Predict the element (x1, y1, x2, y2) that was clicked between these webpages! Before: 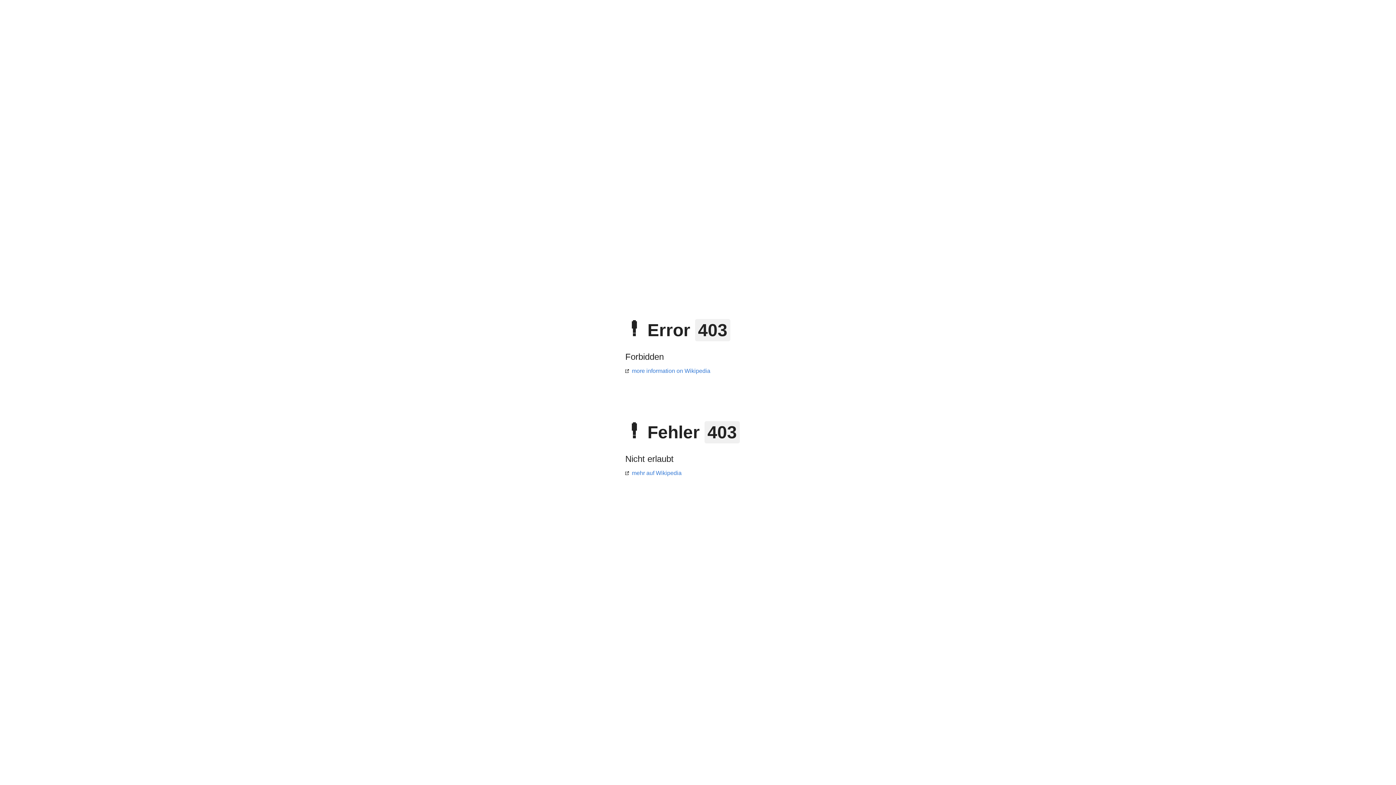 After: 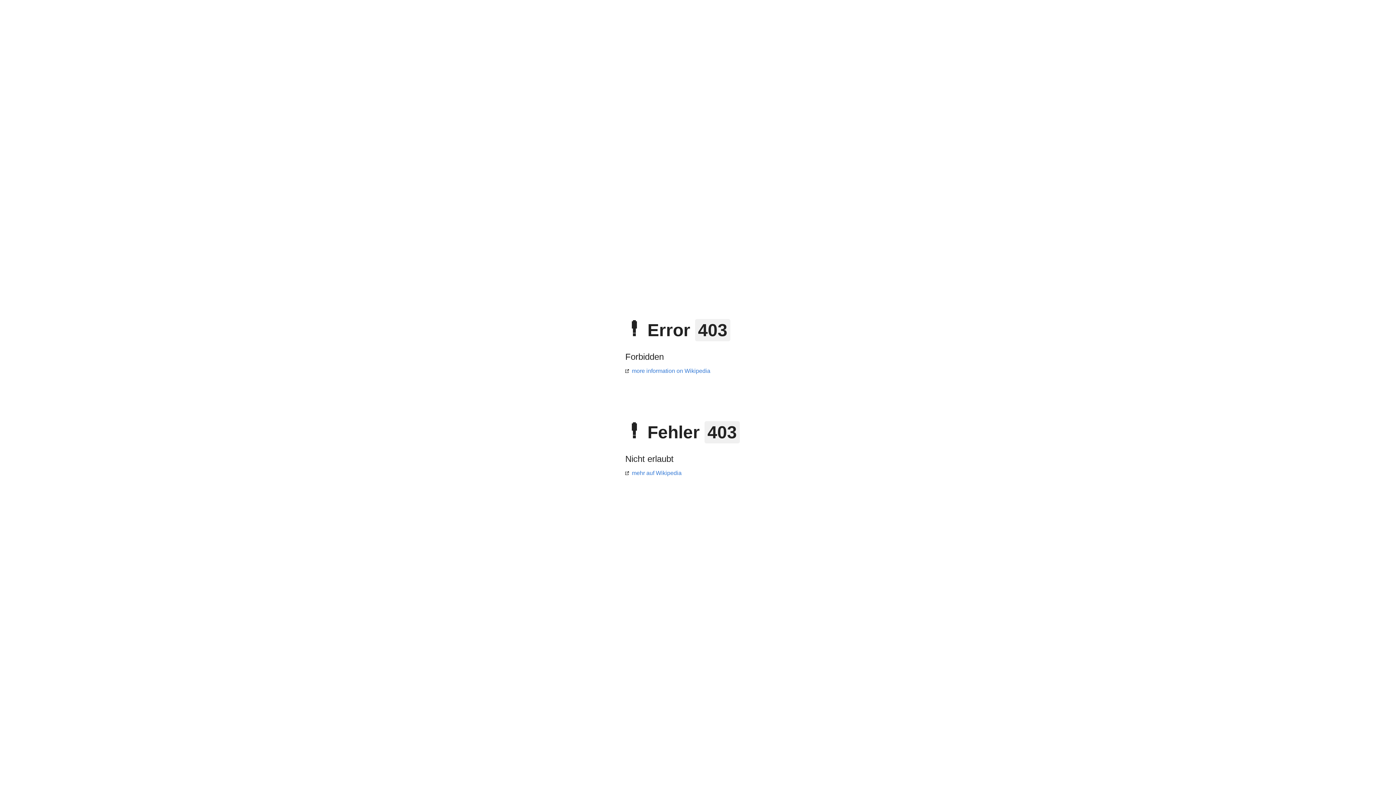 Action: bbox: (625, 368, 710, 374) label: more information on Wikipedia